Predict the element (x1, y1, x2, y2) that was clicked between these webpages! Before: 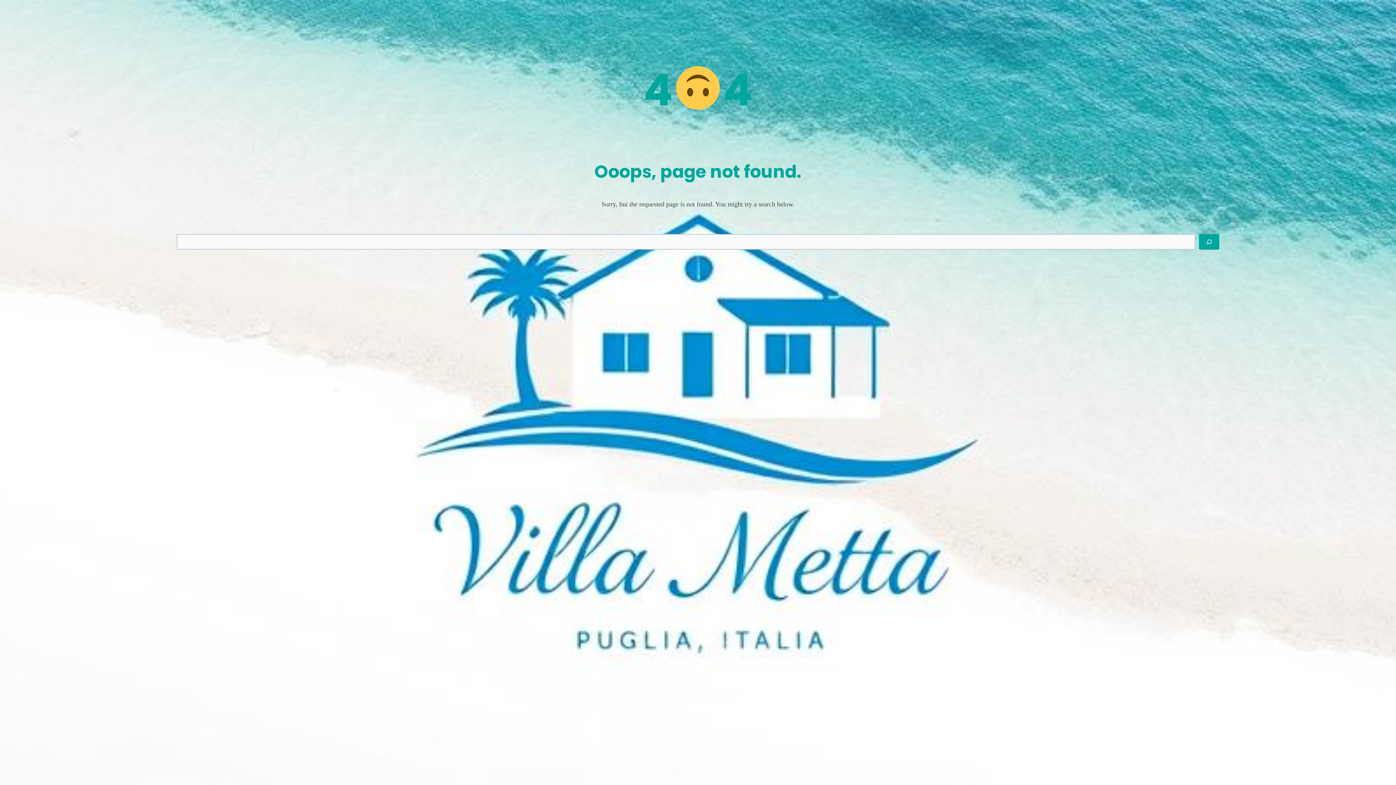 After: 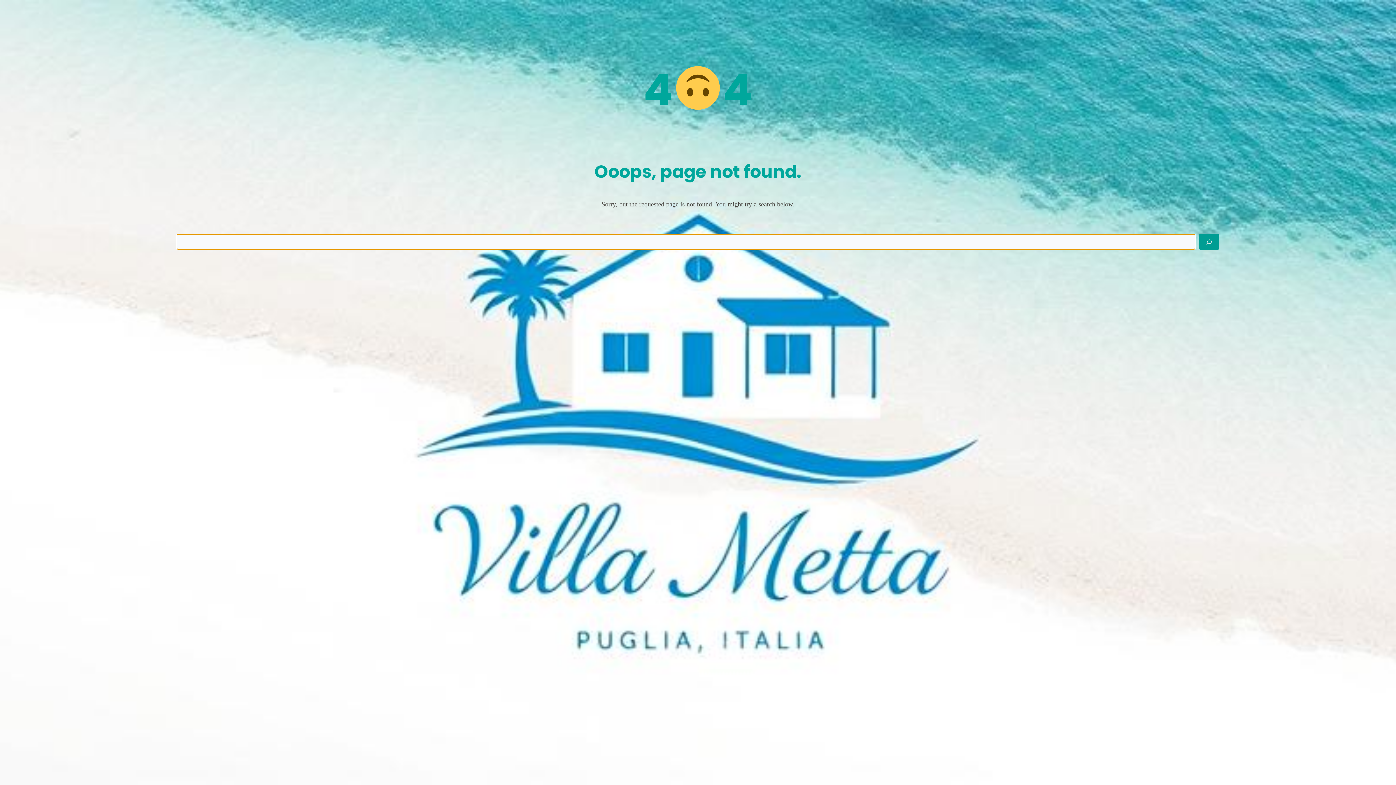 Action: bbox: (1199, 234, 1219, 249) label: Search